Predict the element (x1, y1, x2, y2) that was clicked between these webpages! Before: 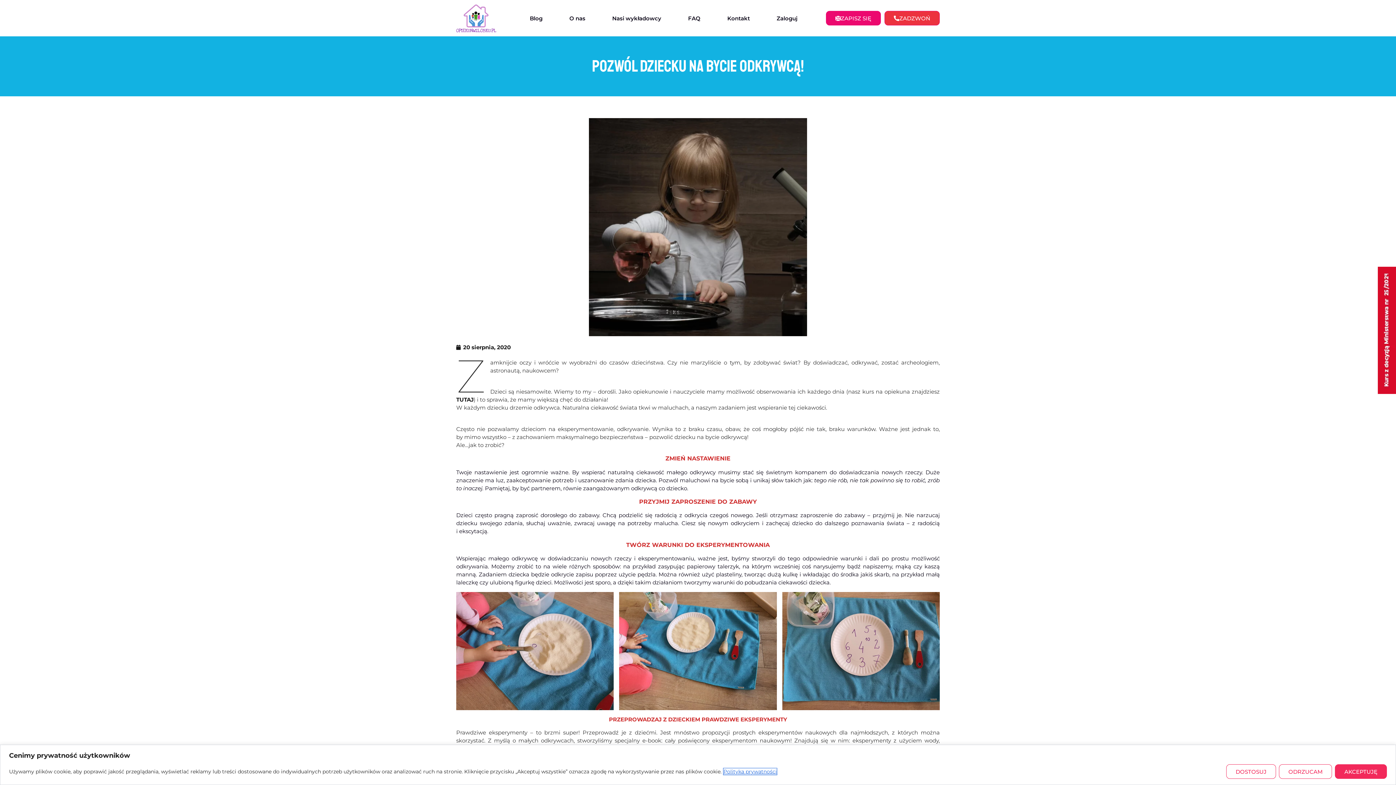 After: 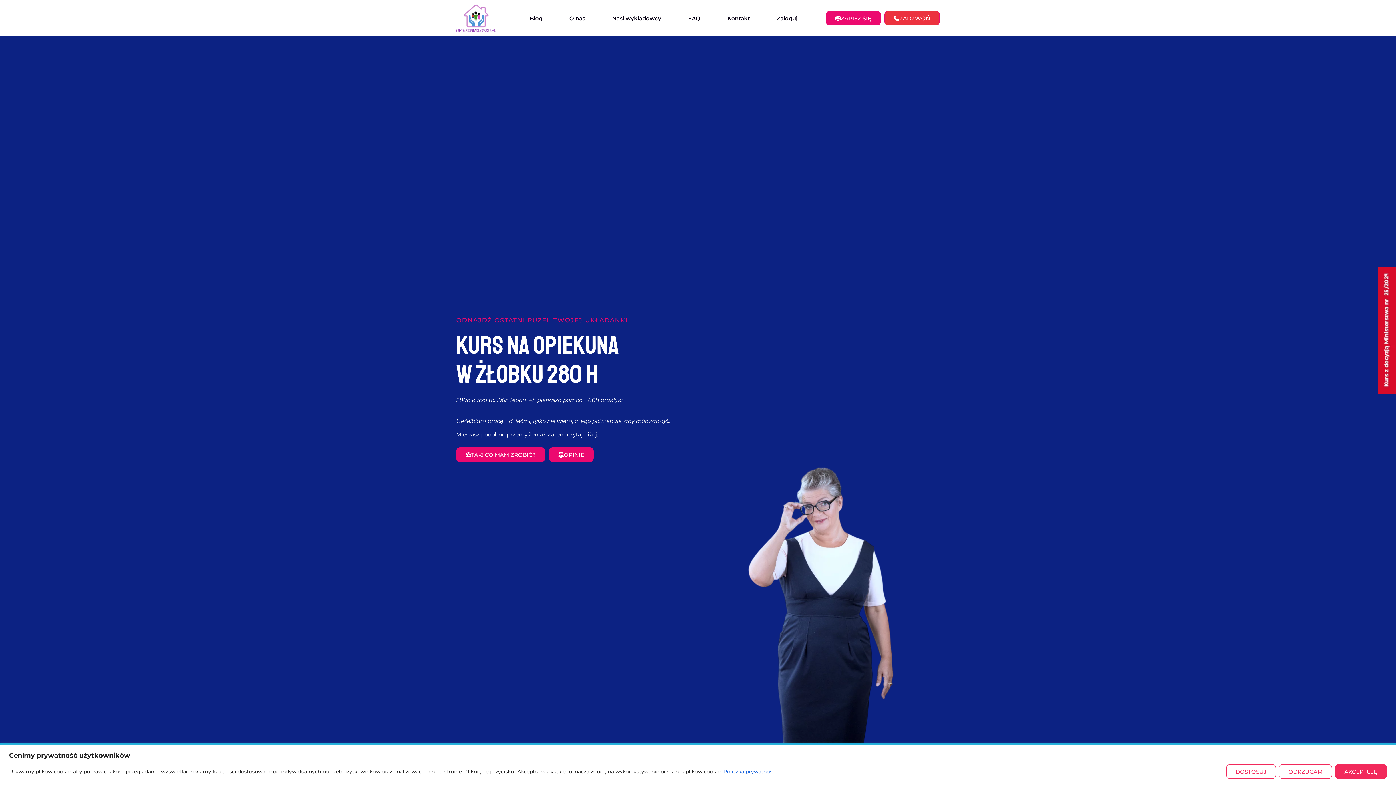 Action: bbox: (456, 4, 496, 32)